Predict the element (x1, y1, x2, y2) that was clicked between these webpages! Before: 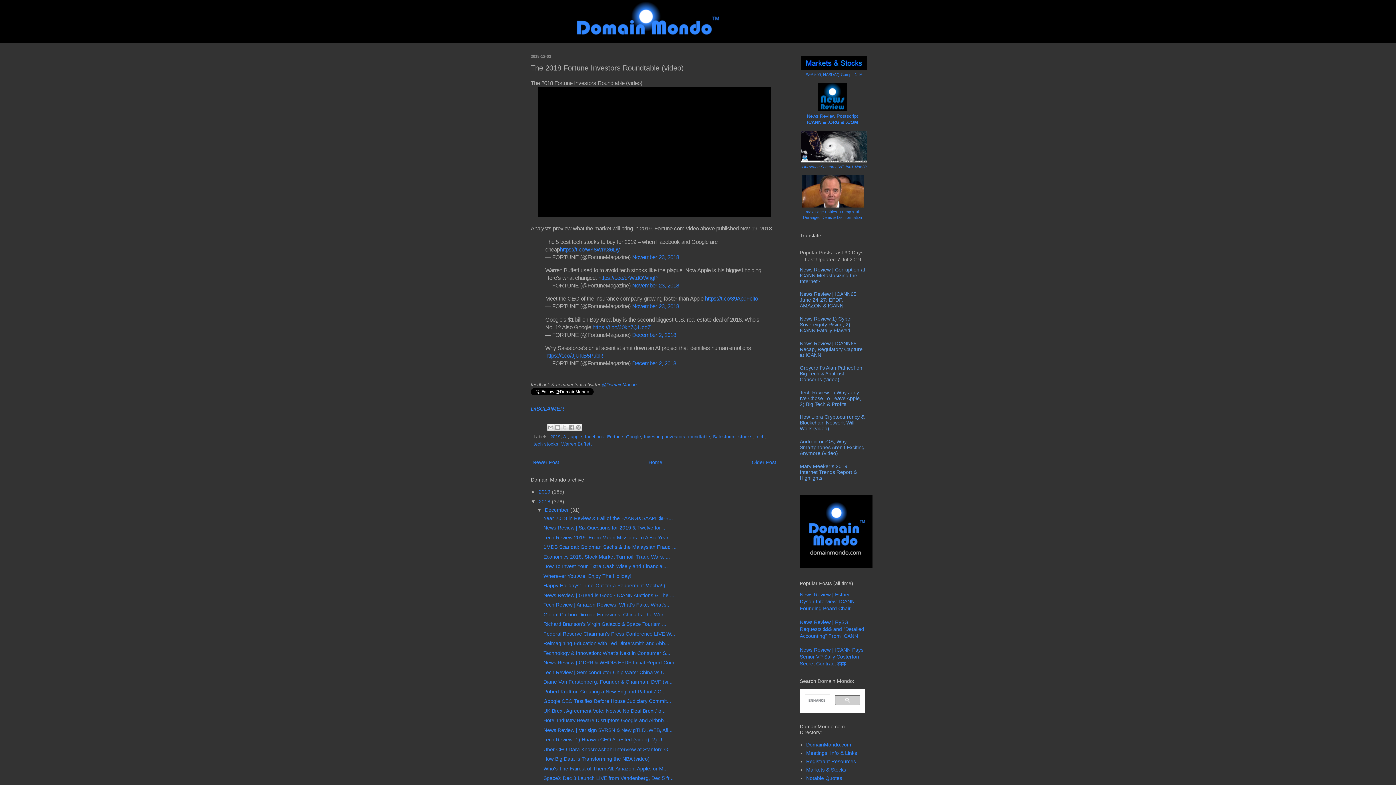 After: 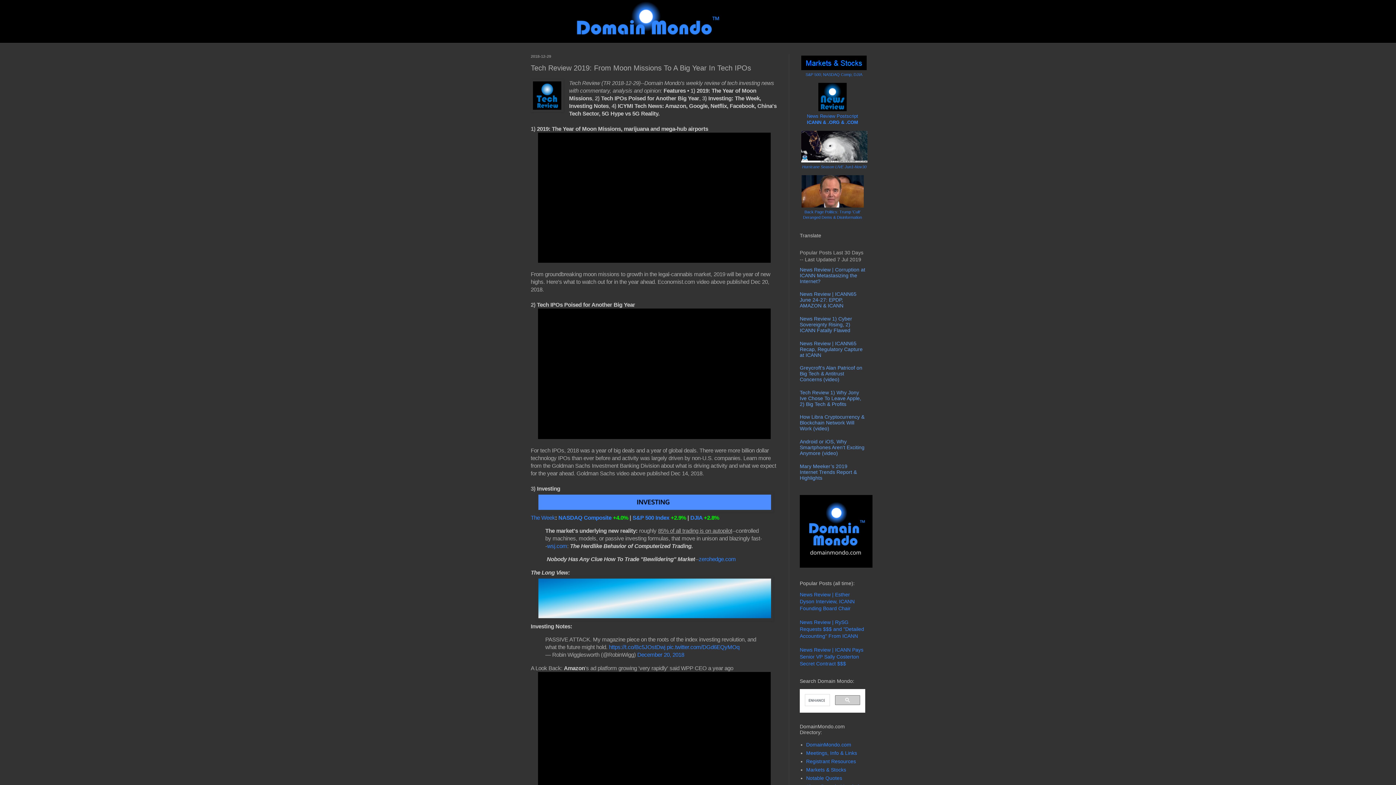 Action: label: Tech Review 2019: From Moon Missions To A Big Year... bbox: (543, 534, 672, 540)